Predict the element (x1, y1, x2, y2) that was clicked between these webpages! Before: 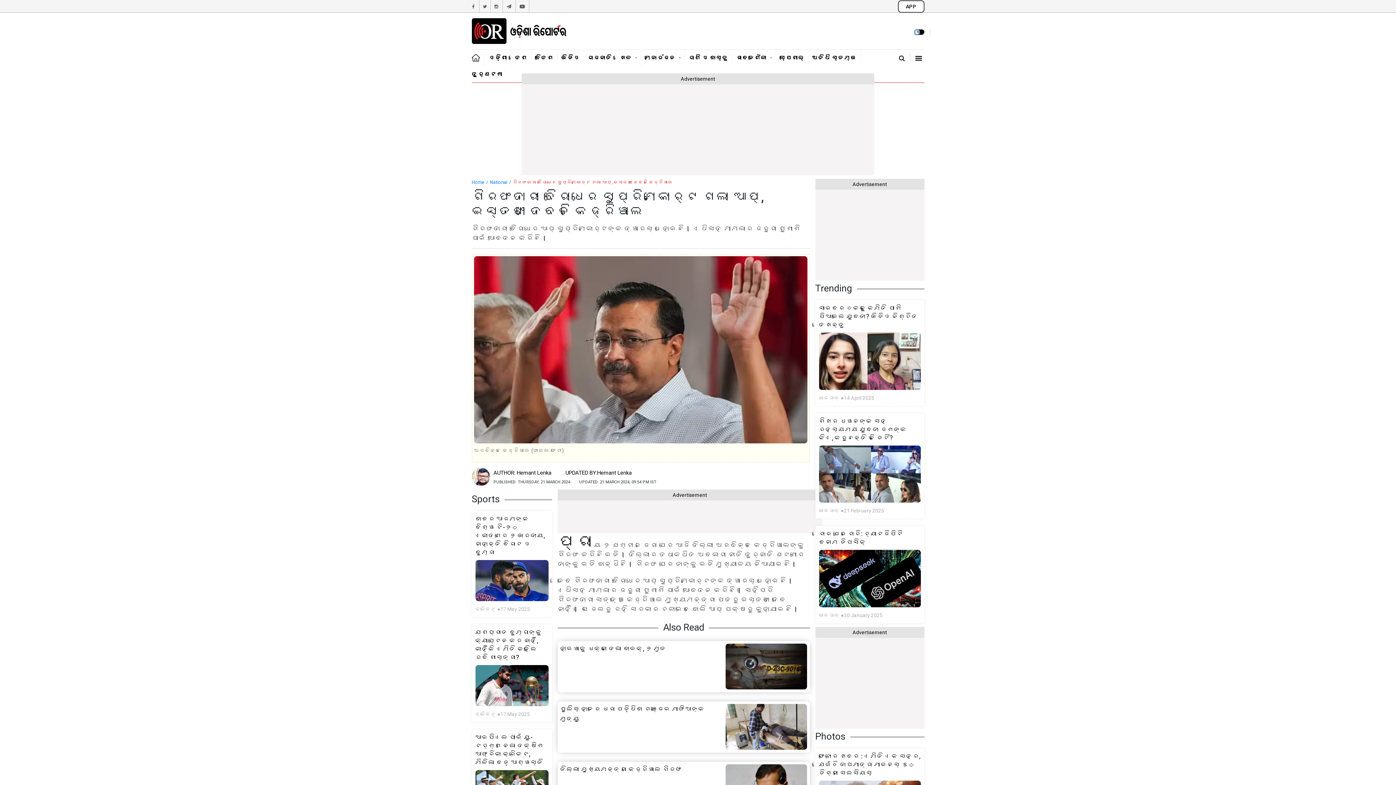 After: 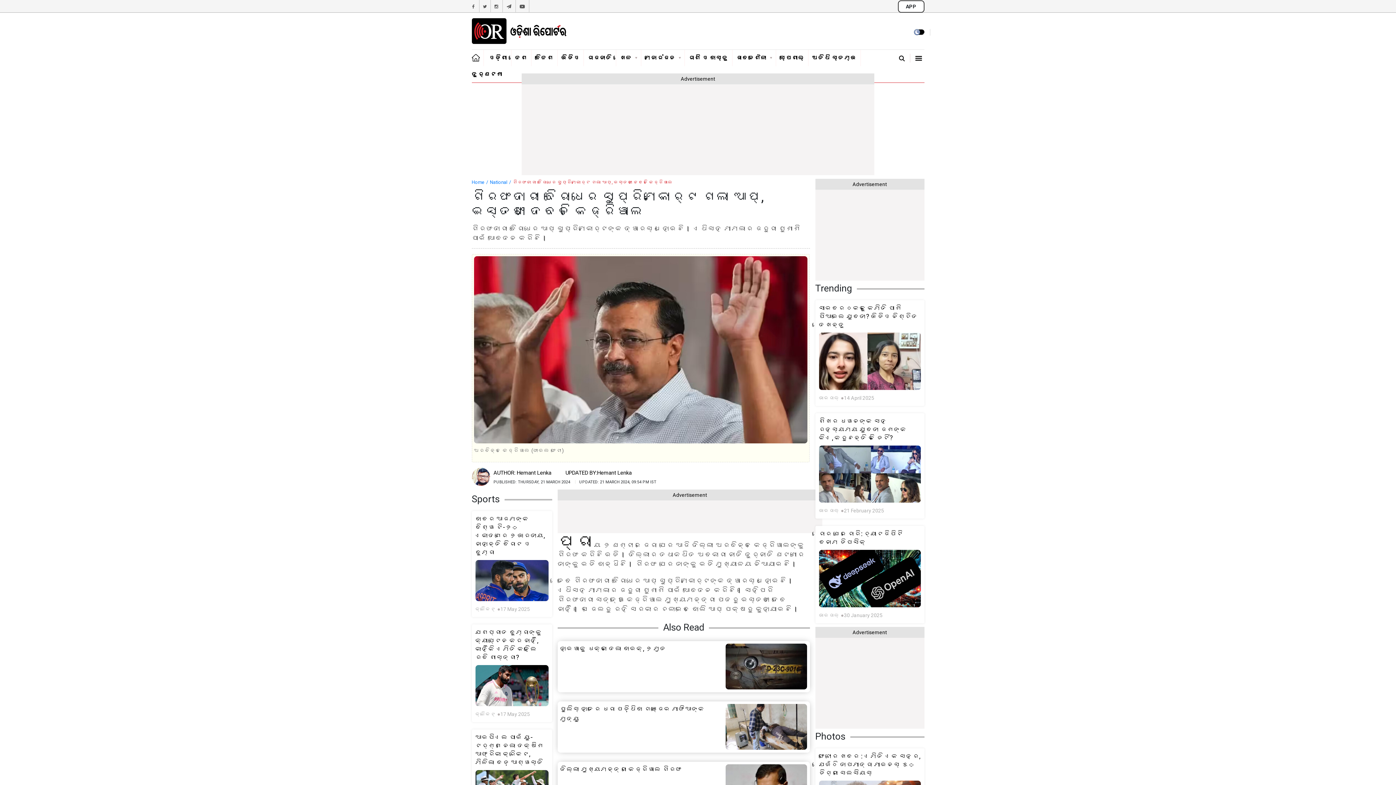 Action: label:   bbox: (494, 1, 498, 9)